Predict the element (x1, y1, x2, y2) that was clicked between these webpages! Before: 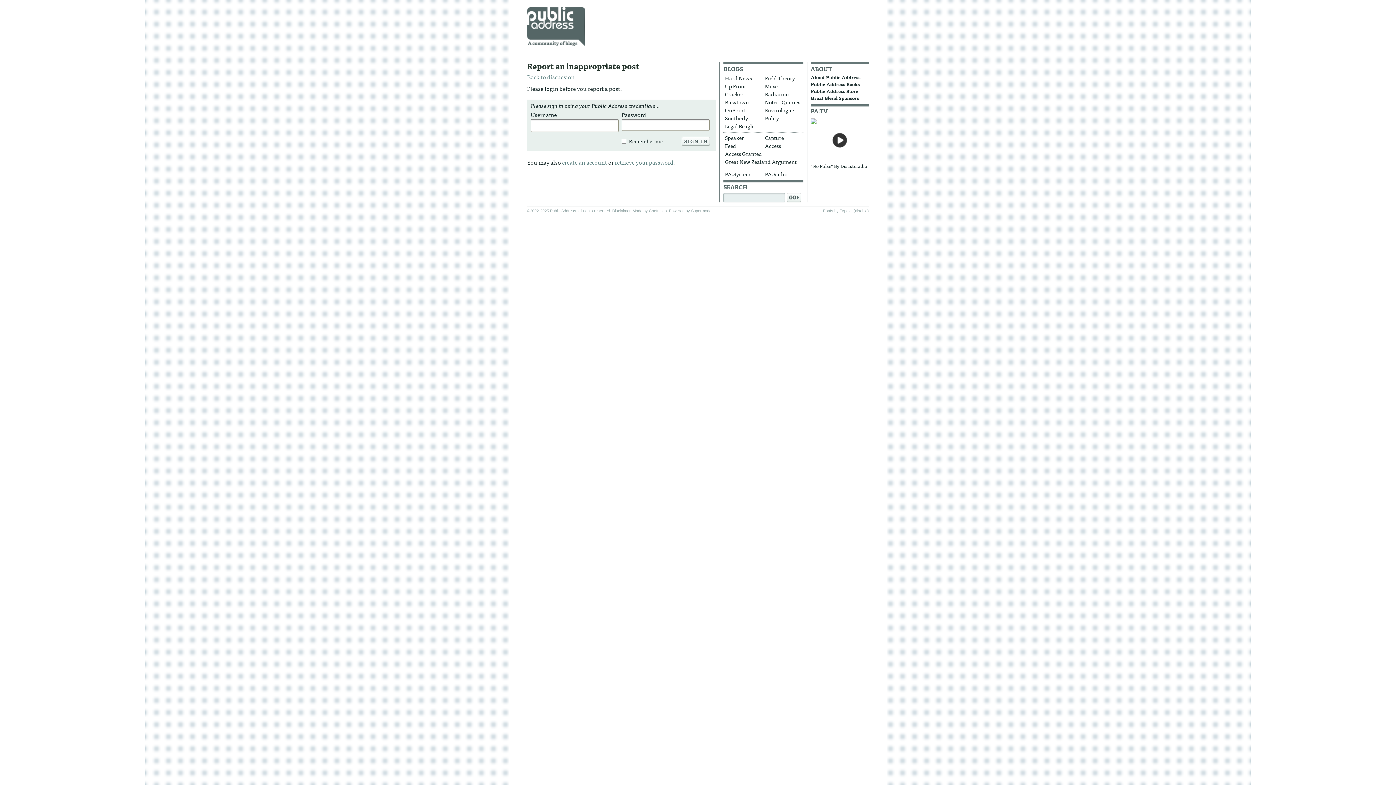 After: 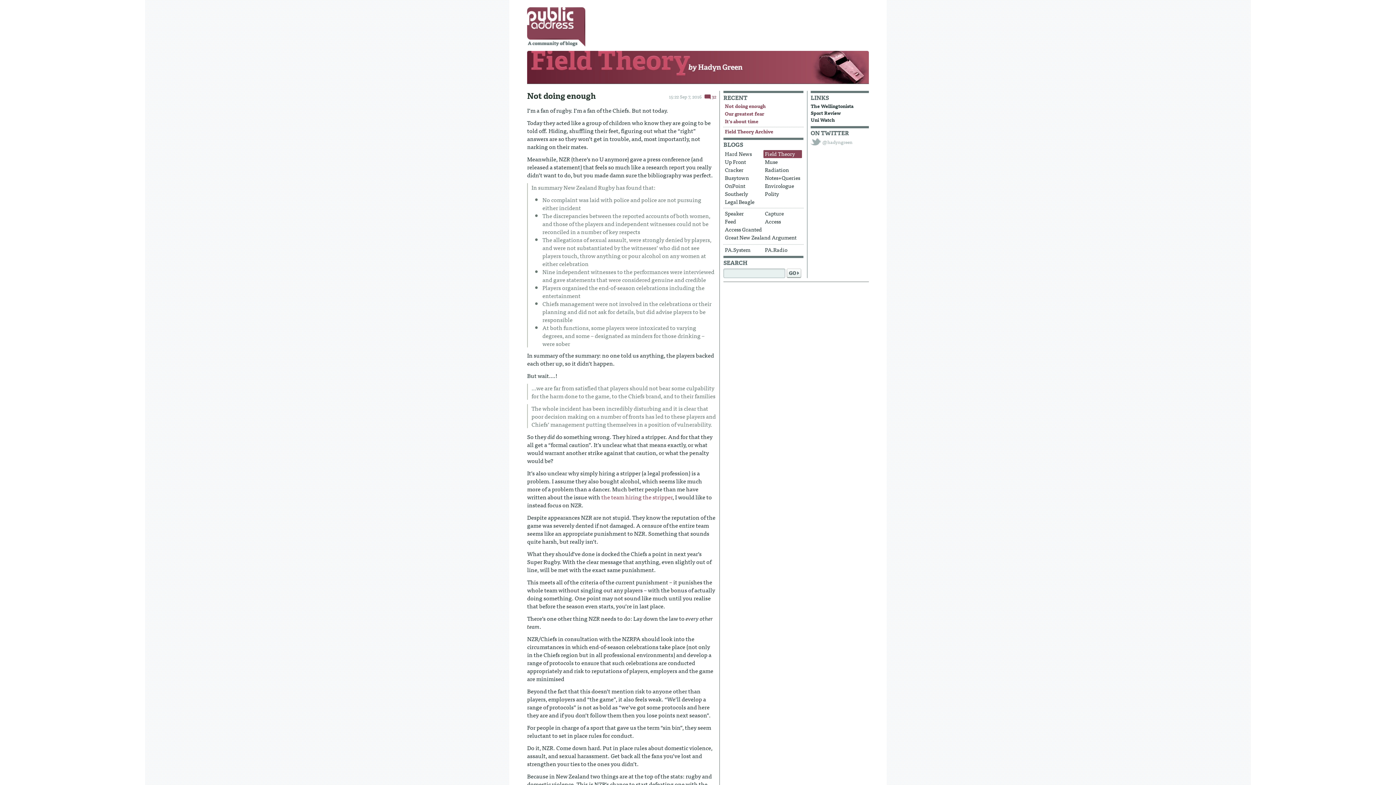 Action: label: Field Theory bbox: (763, 74, 802, 82)